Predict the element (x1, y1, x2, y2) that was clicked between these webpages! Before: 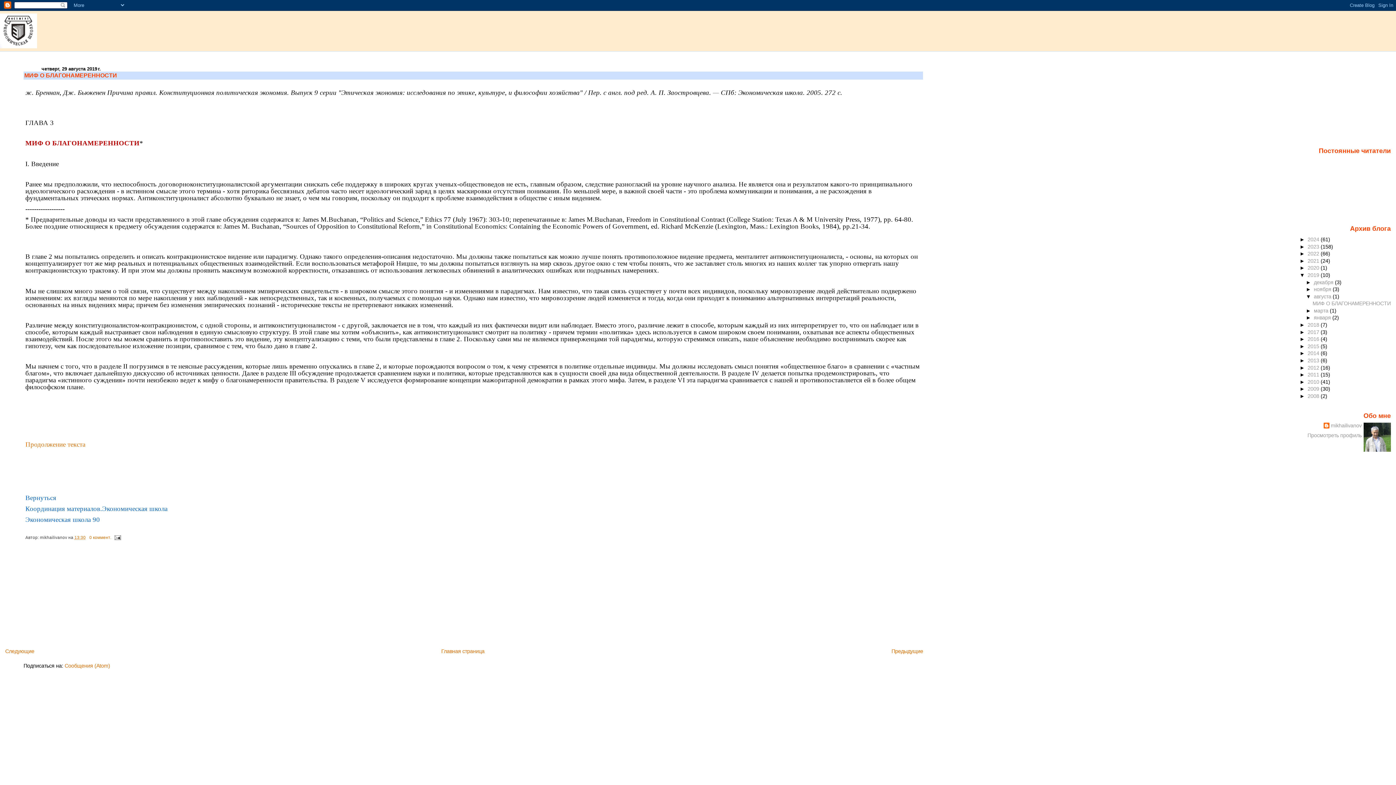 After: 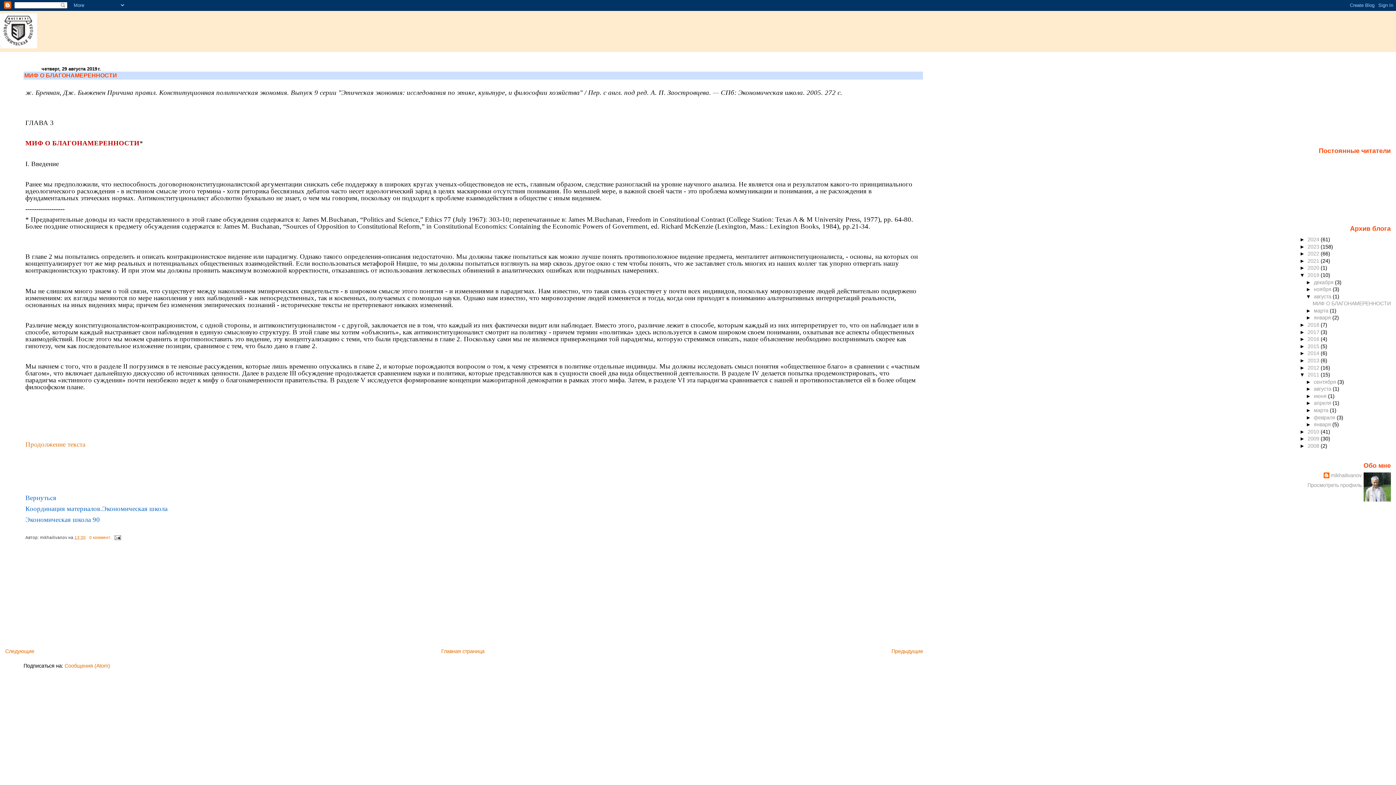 Action: label: ►   bbox: (1299, 372, 1307, 377)